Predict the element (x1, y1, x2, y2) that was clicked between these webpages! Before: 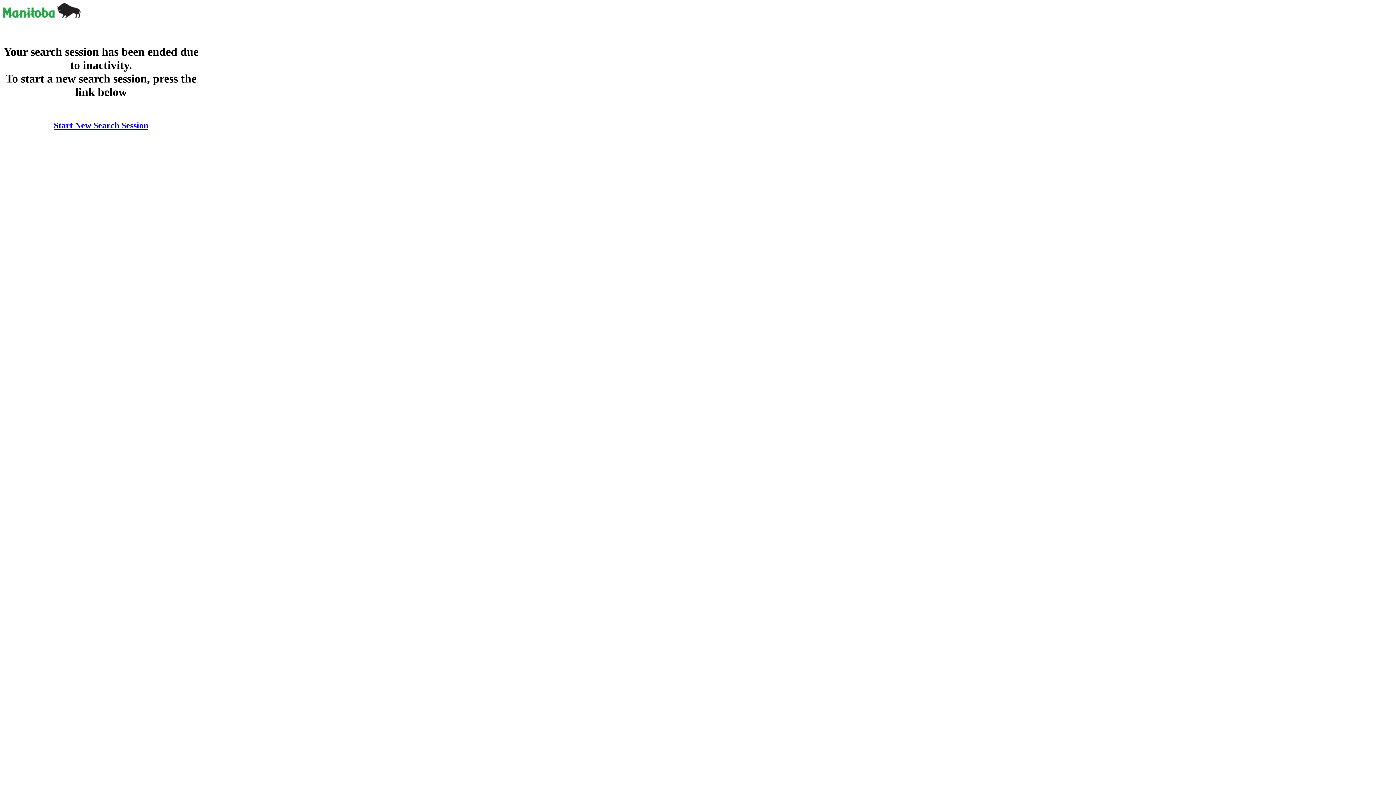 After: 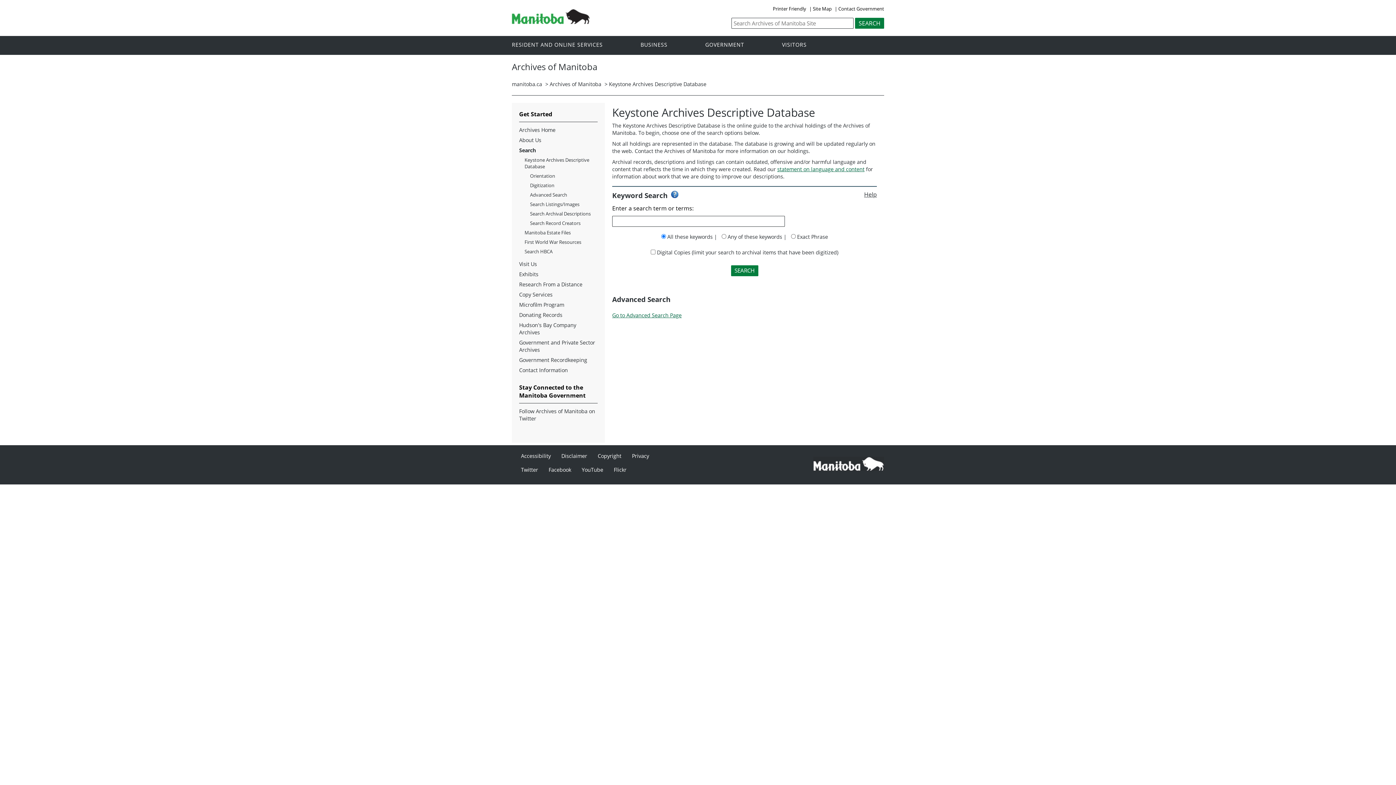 Action: label: Start New Search Session bbox: (2, 120, 199, 130)